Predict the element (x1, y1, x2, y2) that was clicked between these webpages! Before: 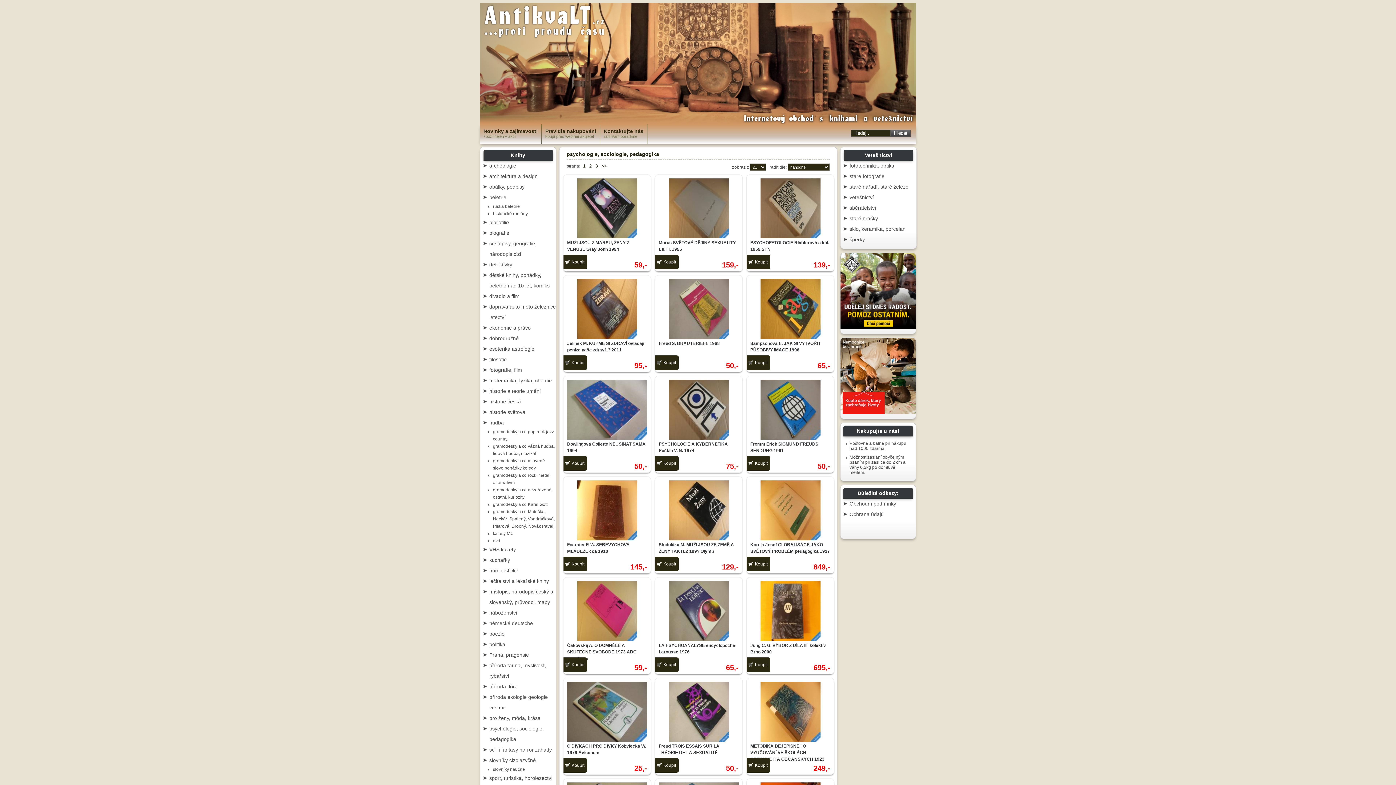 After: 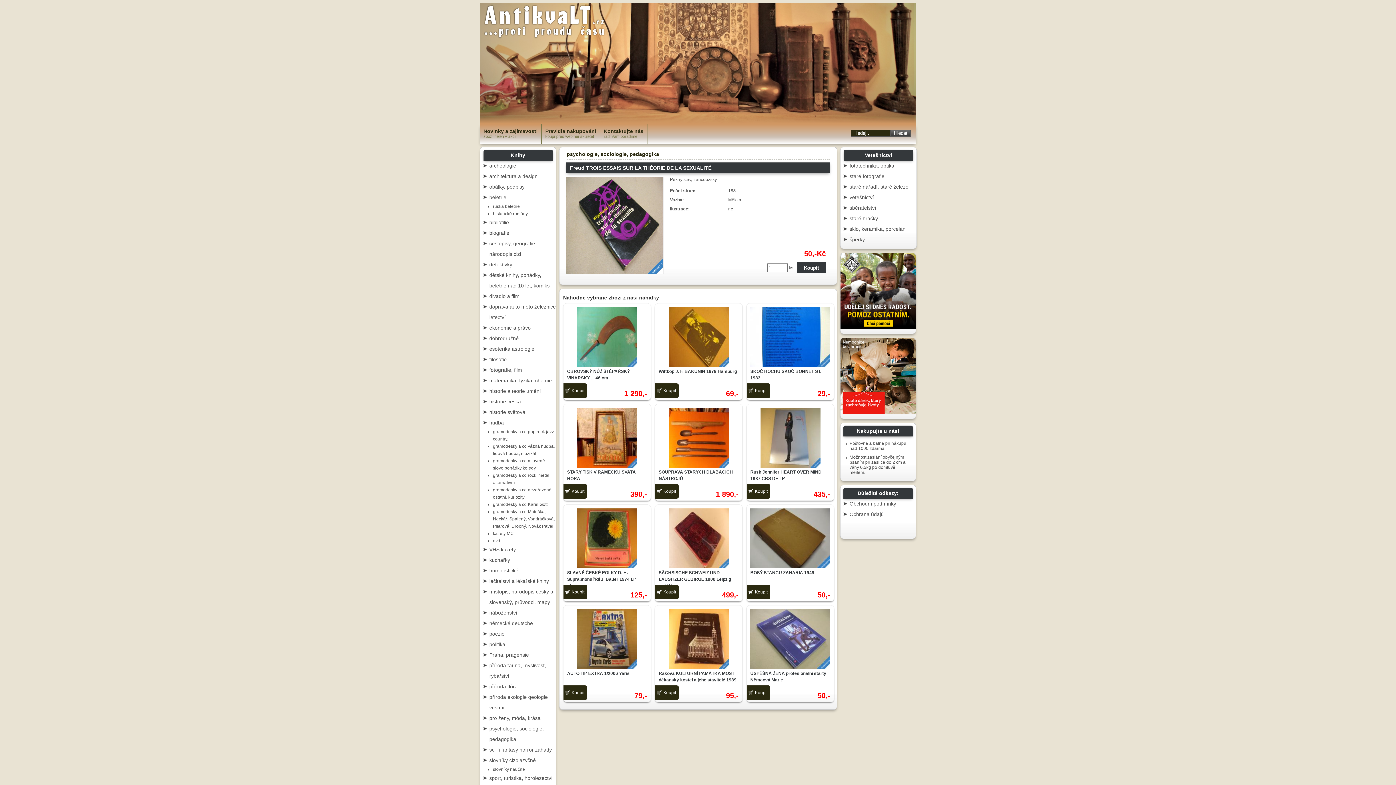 Action: bbox: (655, 678, 742, 765) label: Freud TROIS ESSAIS SUR LA THÉORIE DE LA SEXUALITÉ